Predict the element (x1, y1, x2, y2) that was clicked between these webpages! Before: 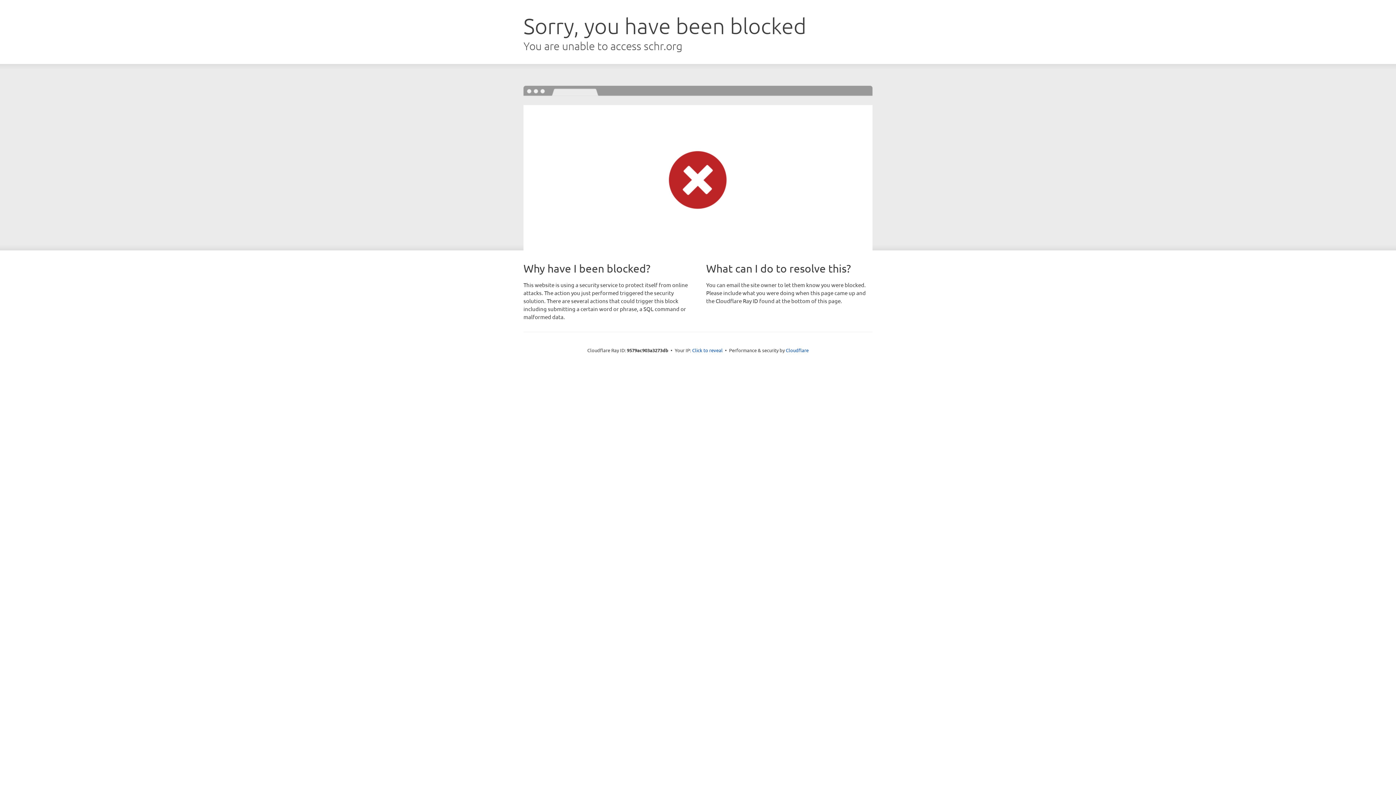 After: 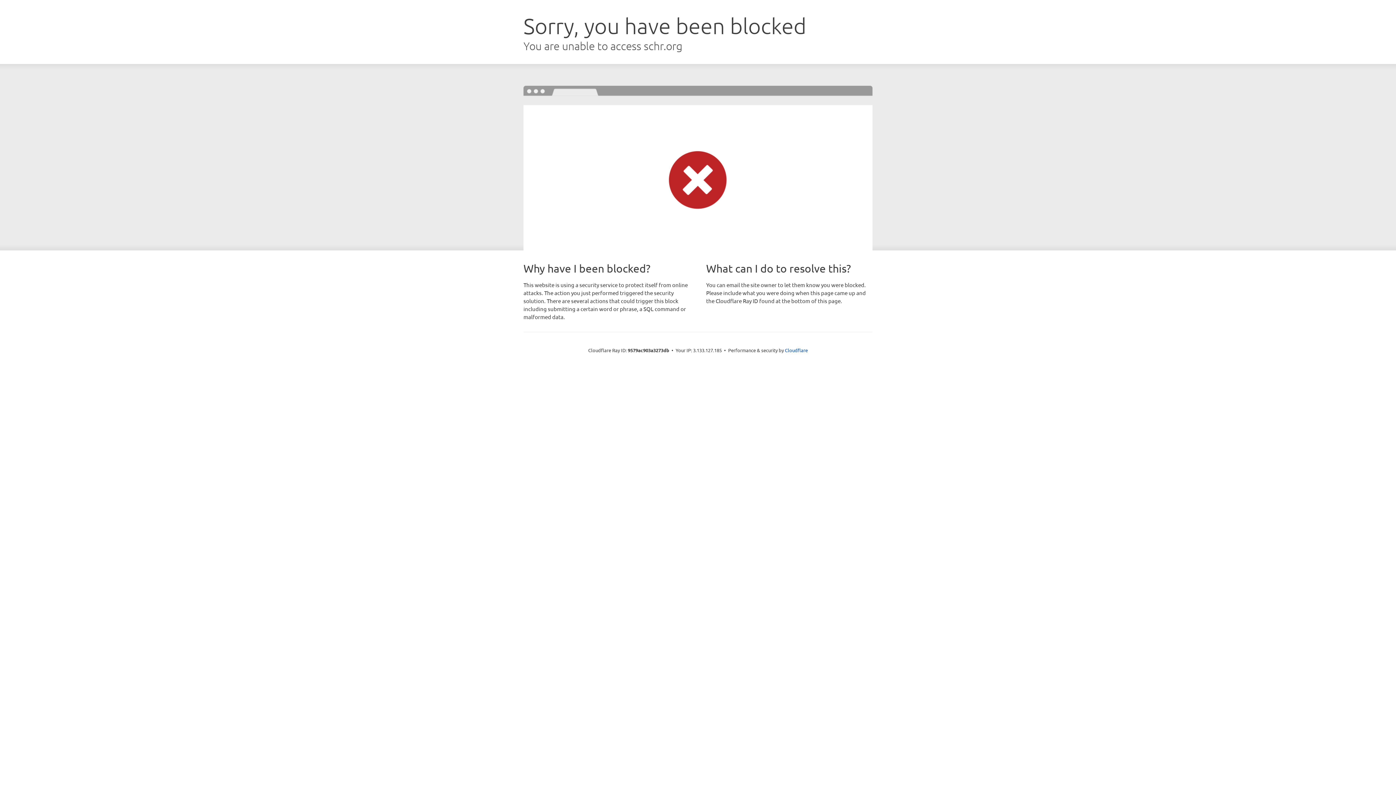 Action: label: Click to reveal bbox: (692, 346, 722, 353)